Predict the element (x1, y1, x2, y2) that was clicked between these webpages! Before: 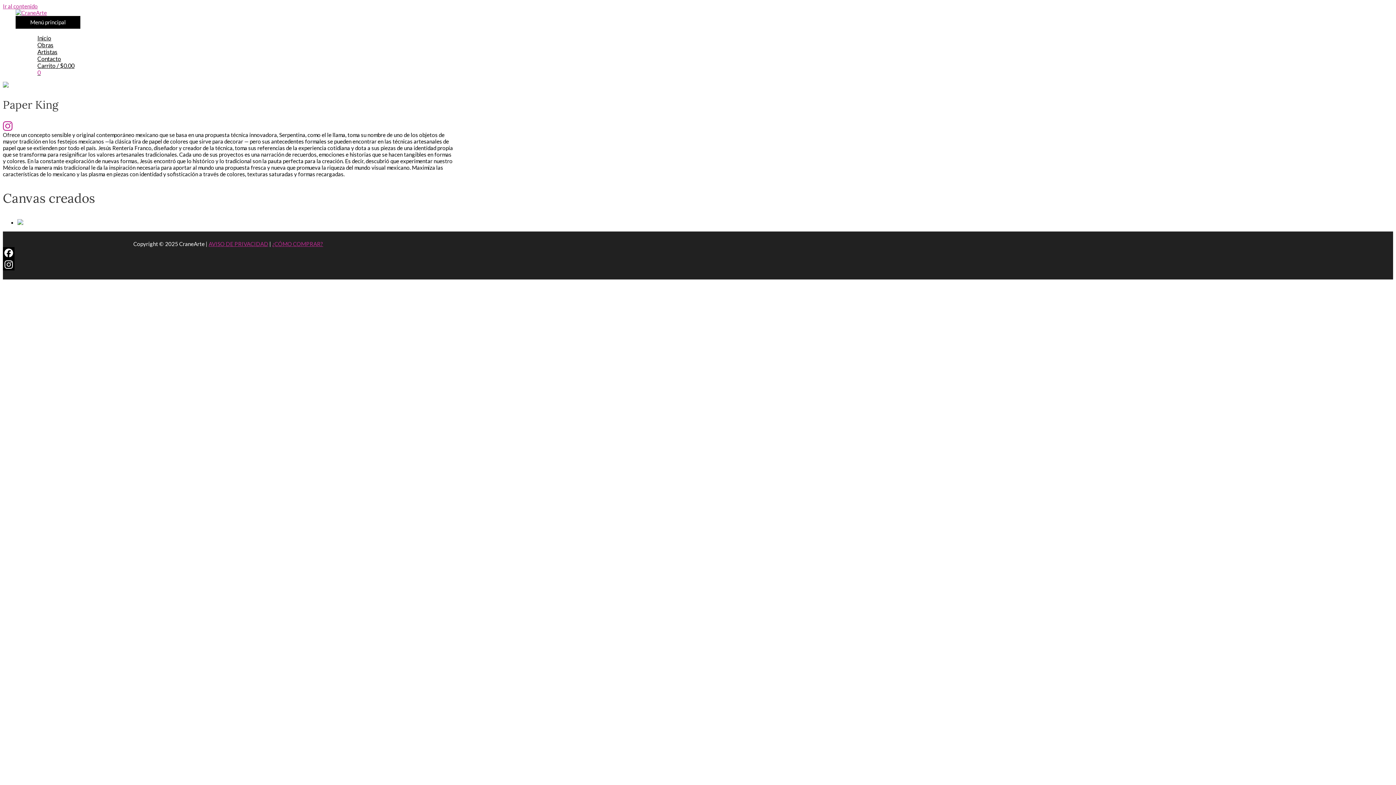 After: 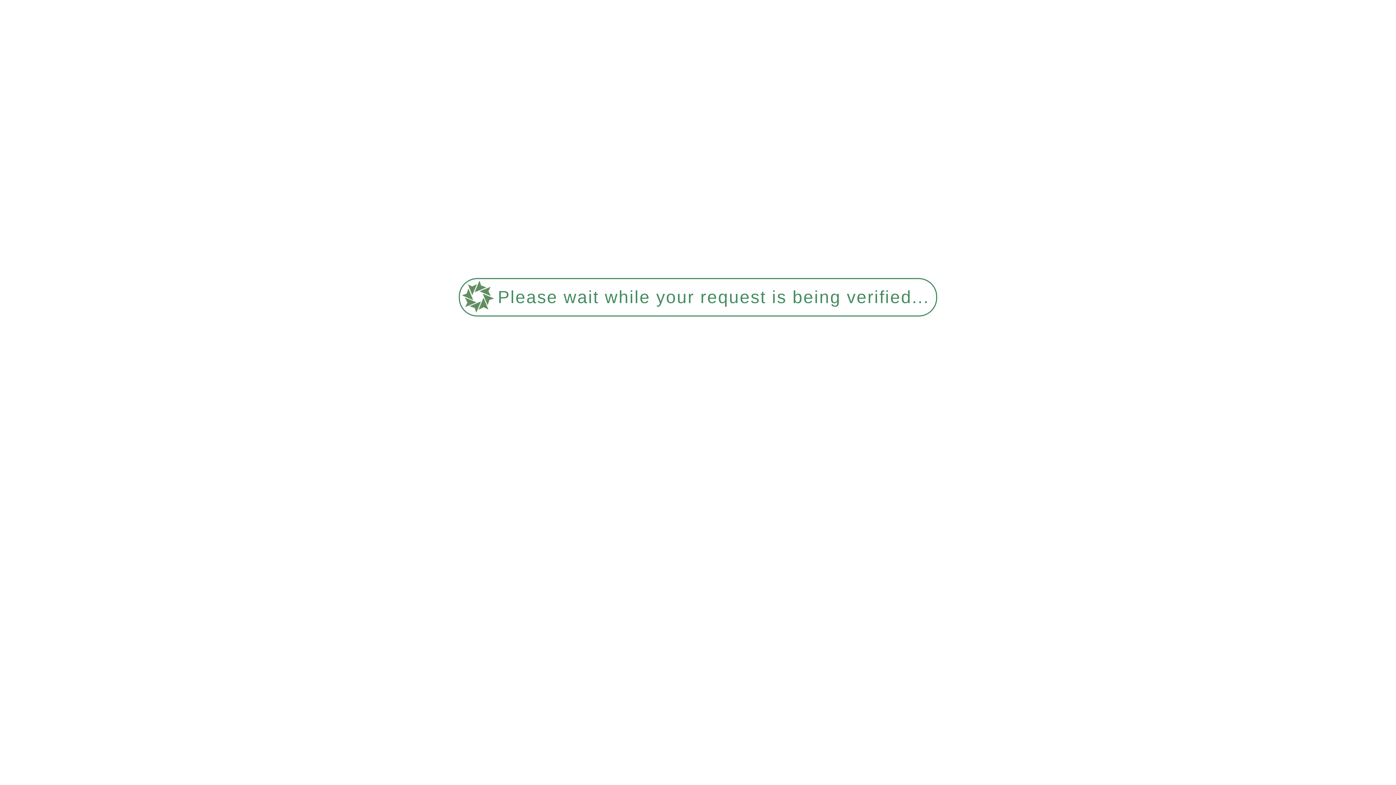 Action: bbox: (15, 9, 46, 16)